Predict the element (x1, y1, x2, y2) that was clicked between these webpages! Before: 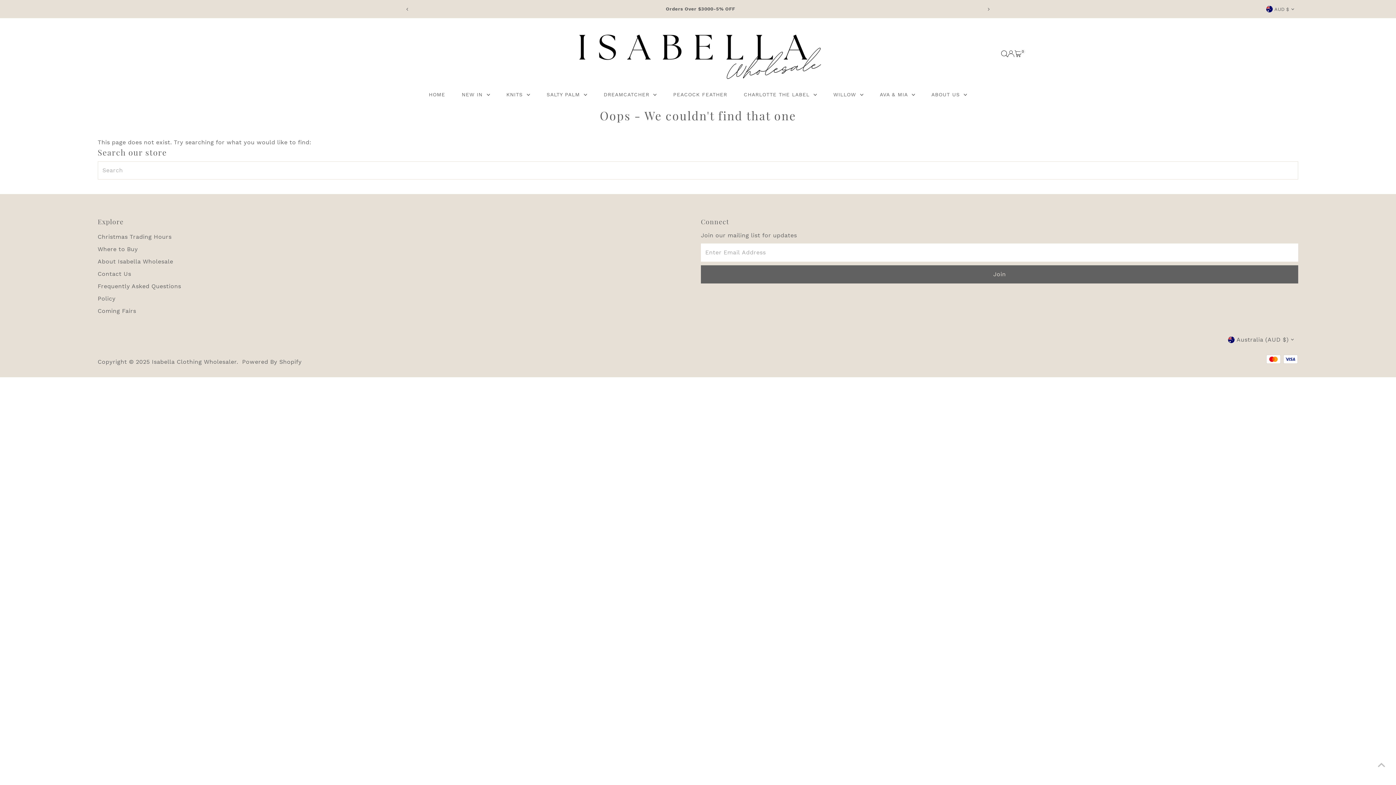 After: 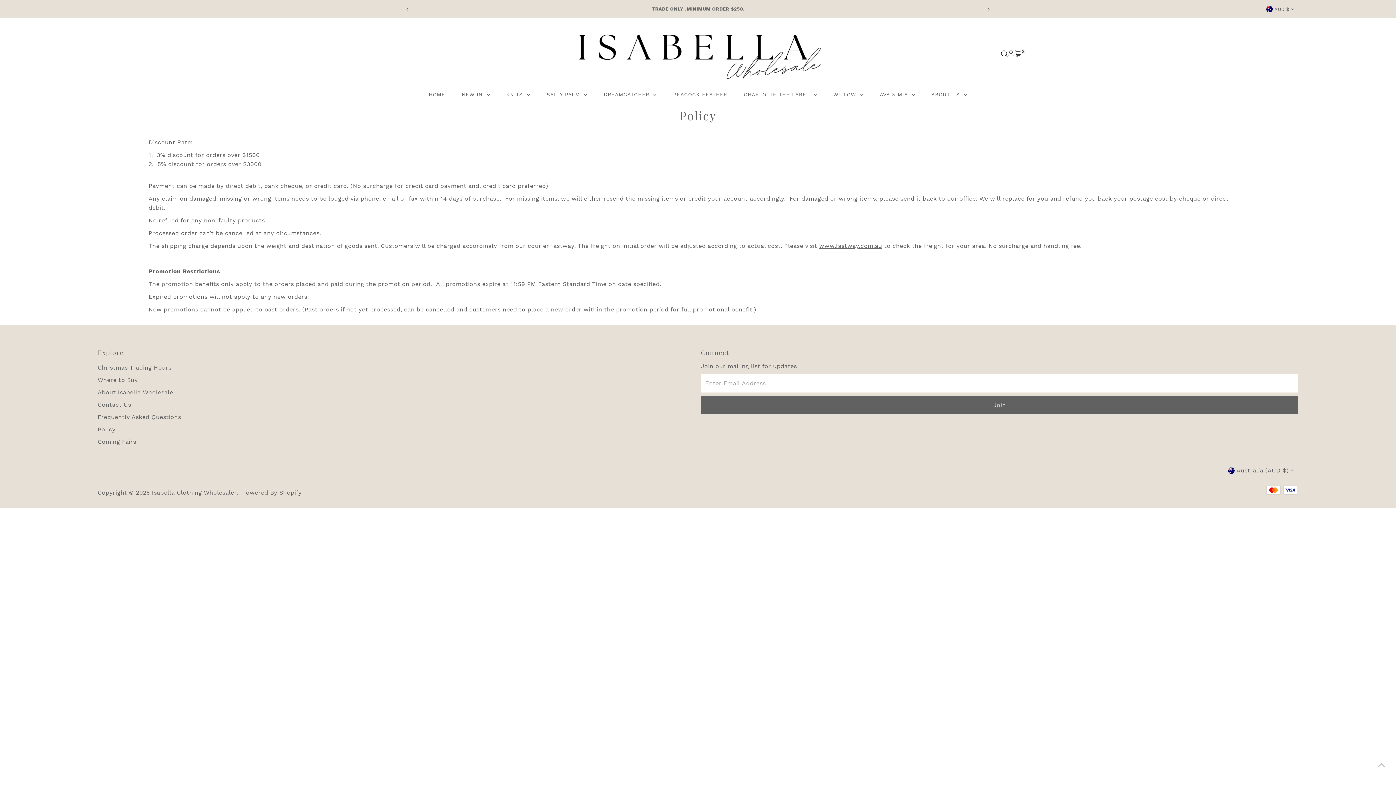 Action: bbox: (97, 295, 115, 302) label: Policy